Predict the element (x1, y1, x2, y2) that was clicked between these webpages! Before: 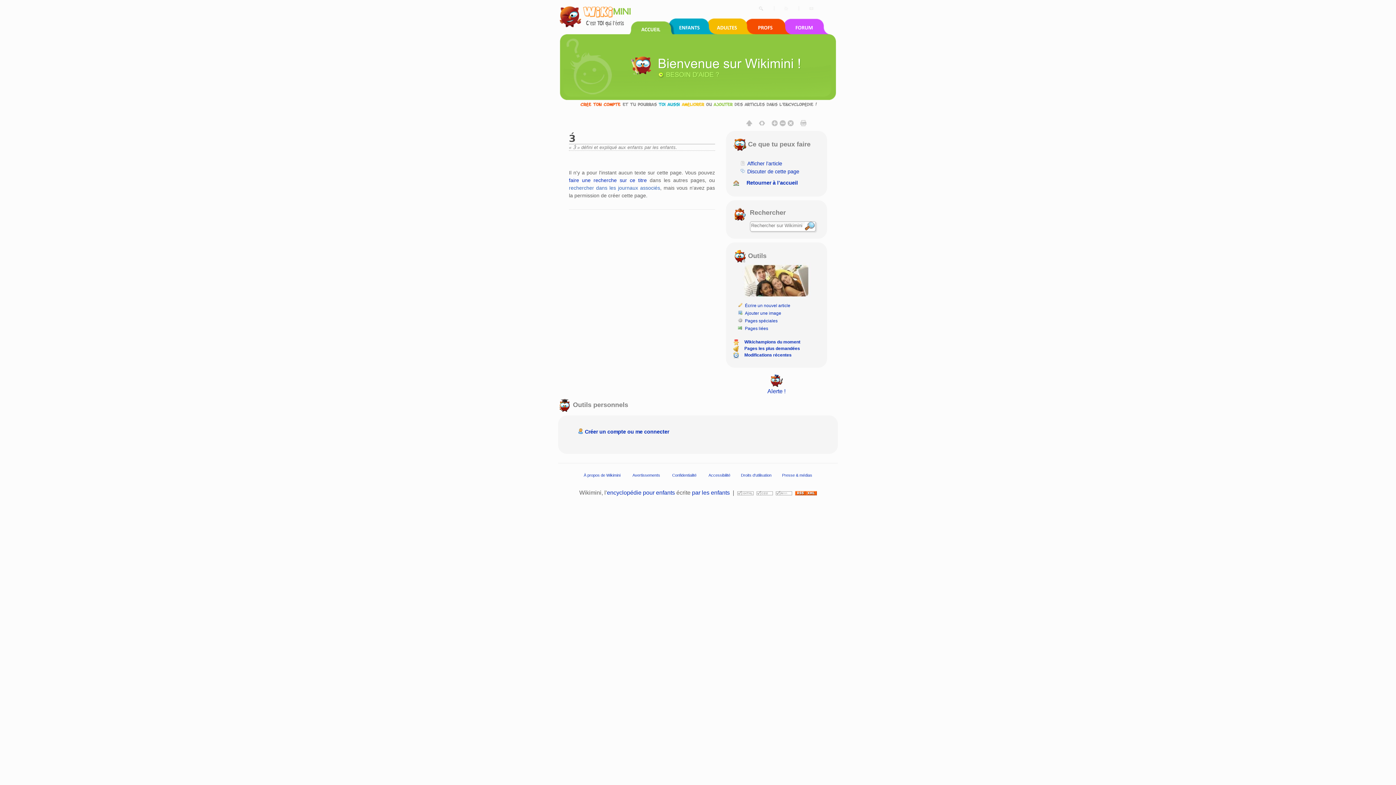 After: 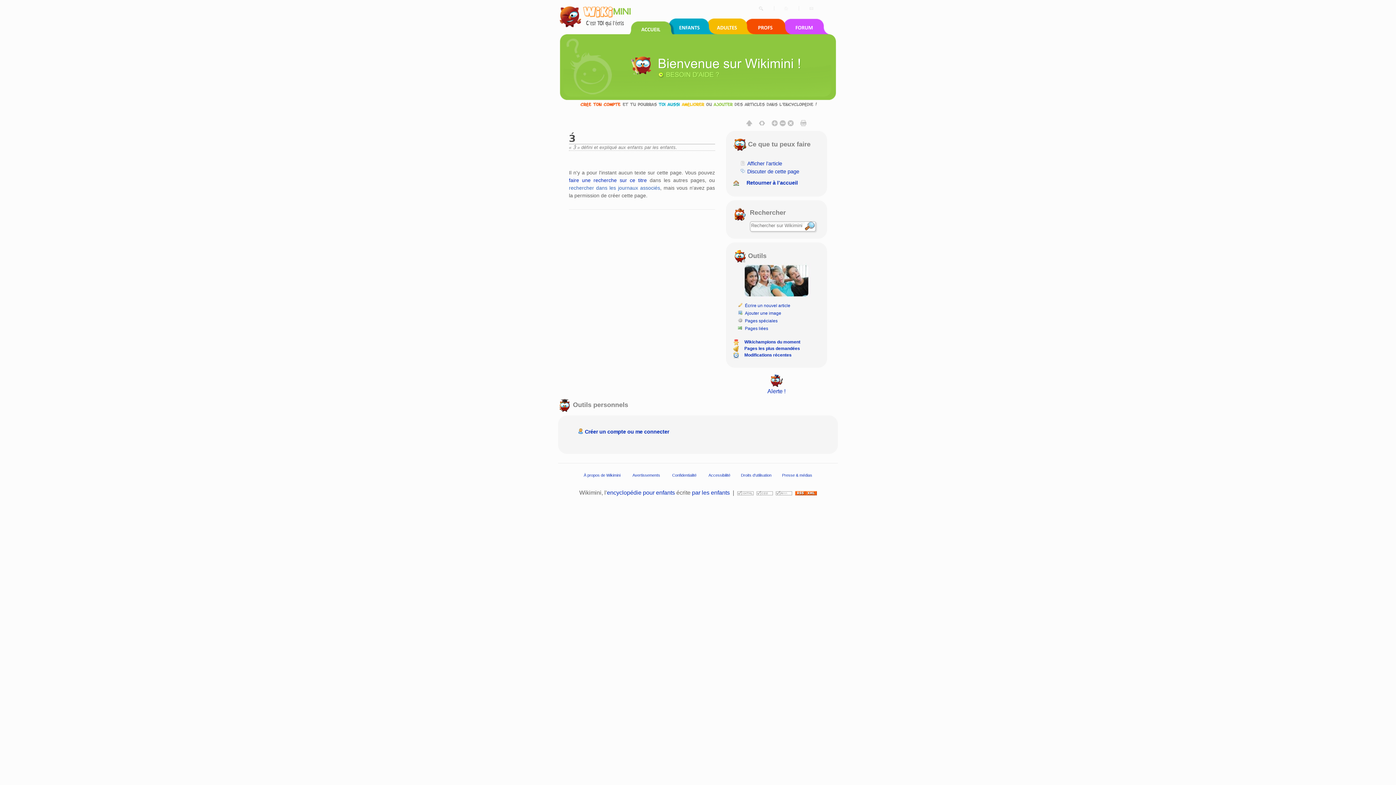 Action: label: Afficher l’article bbox: (747, 160, 782, 166)